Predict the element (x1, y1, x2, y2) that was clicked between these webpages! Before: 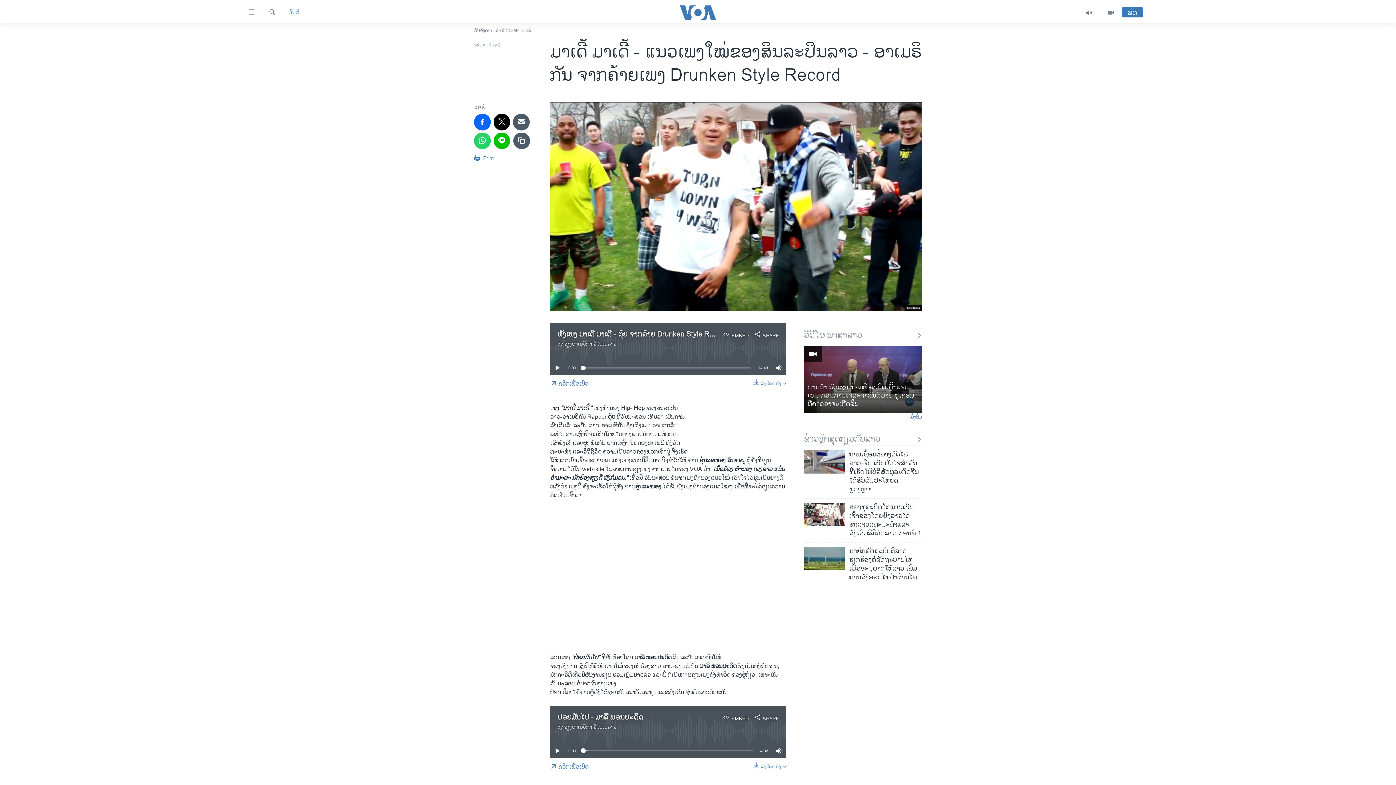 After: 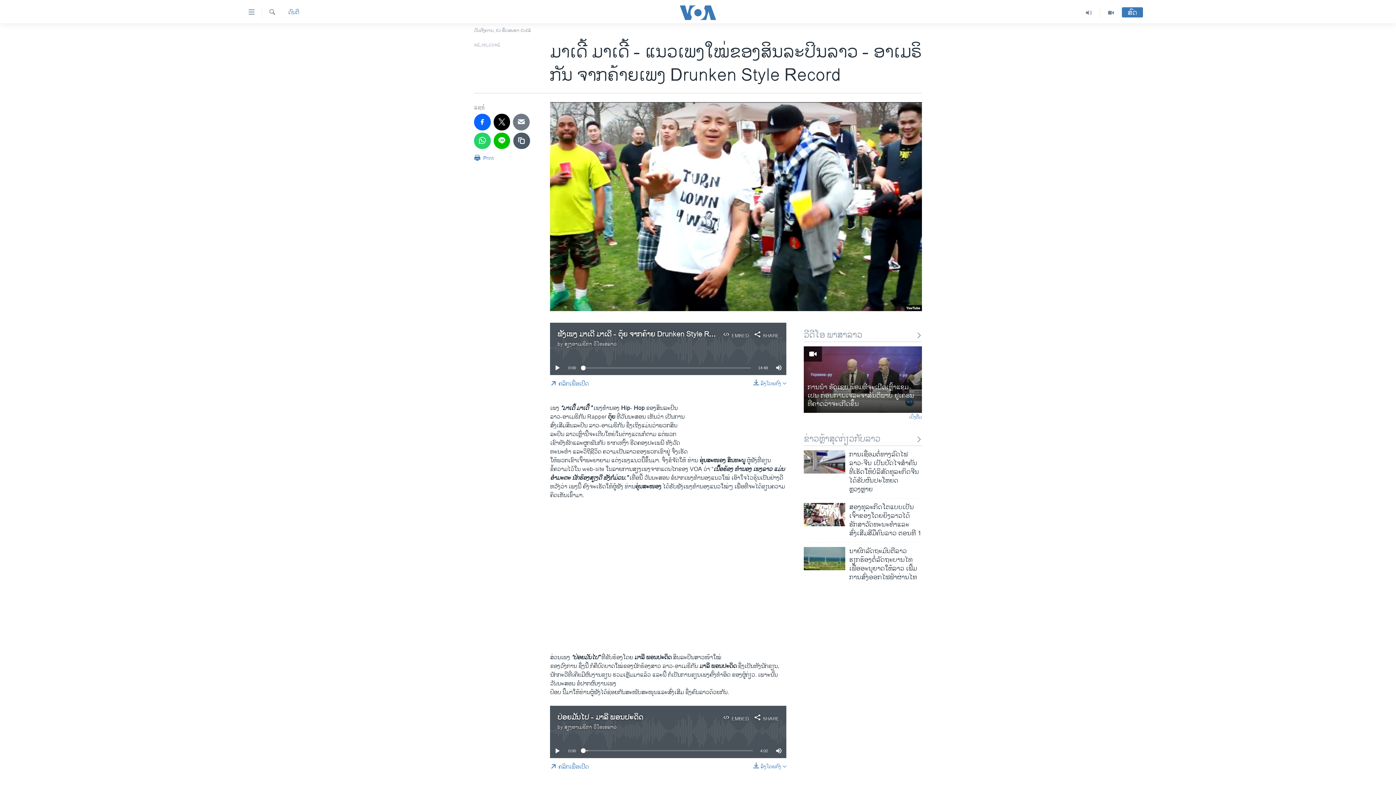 Action: bbox: (513, 113, 529, 130)